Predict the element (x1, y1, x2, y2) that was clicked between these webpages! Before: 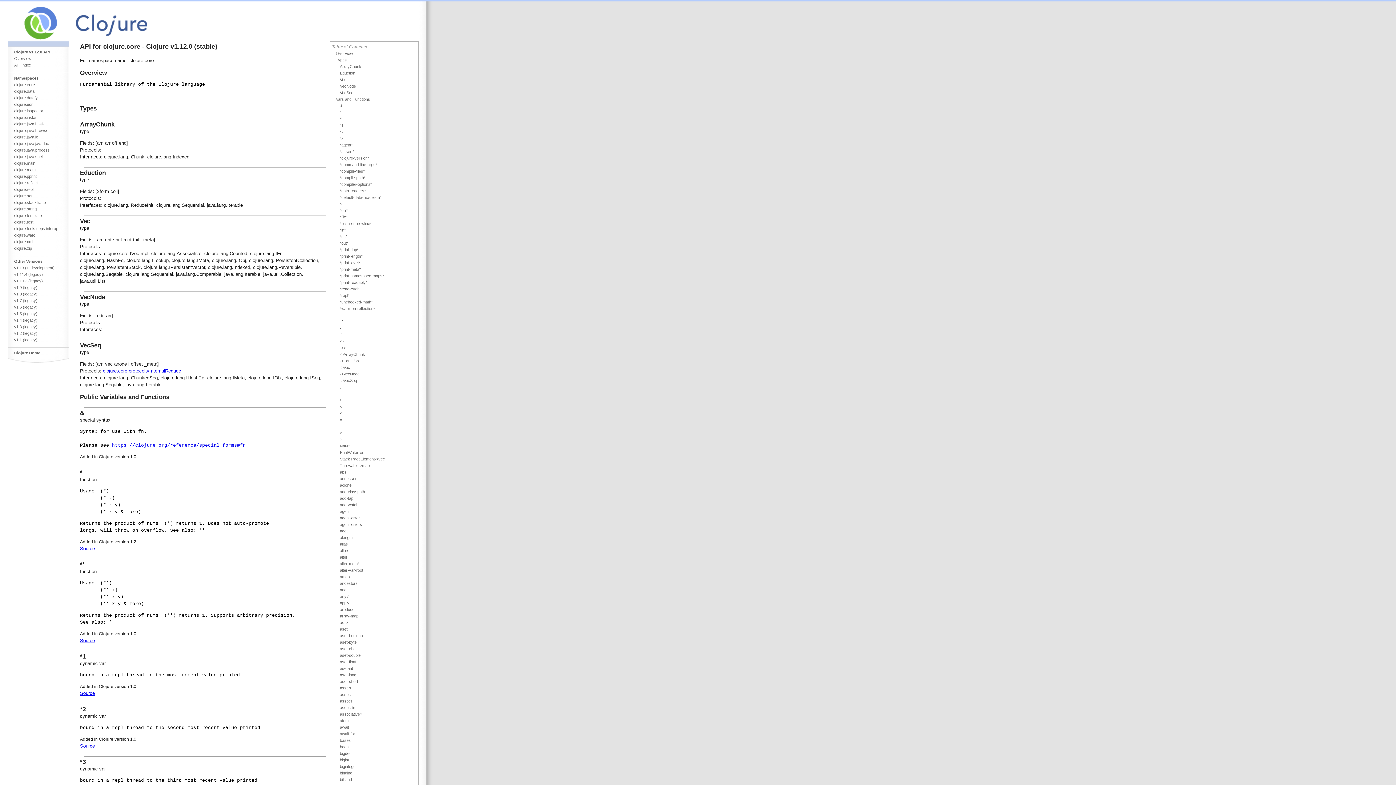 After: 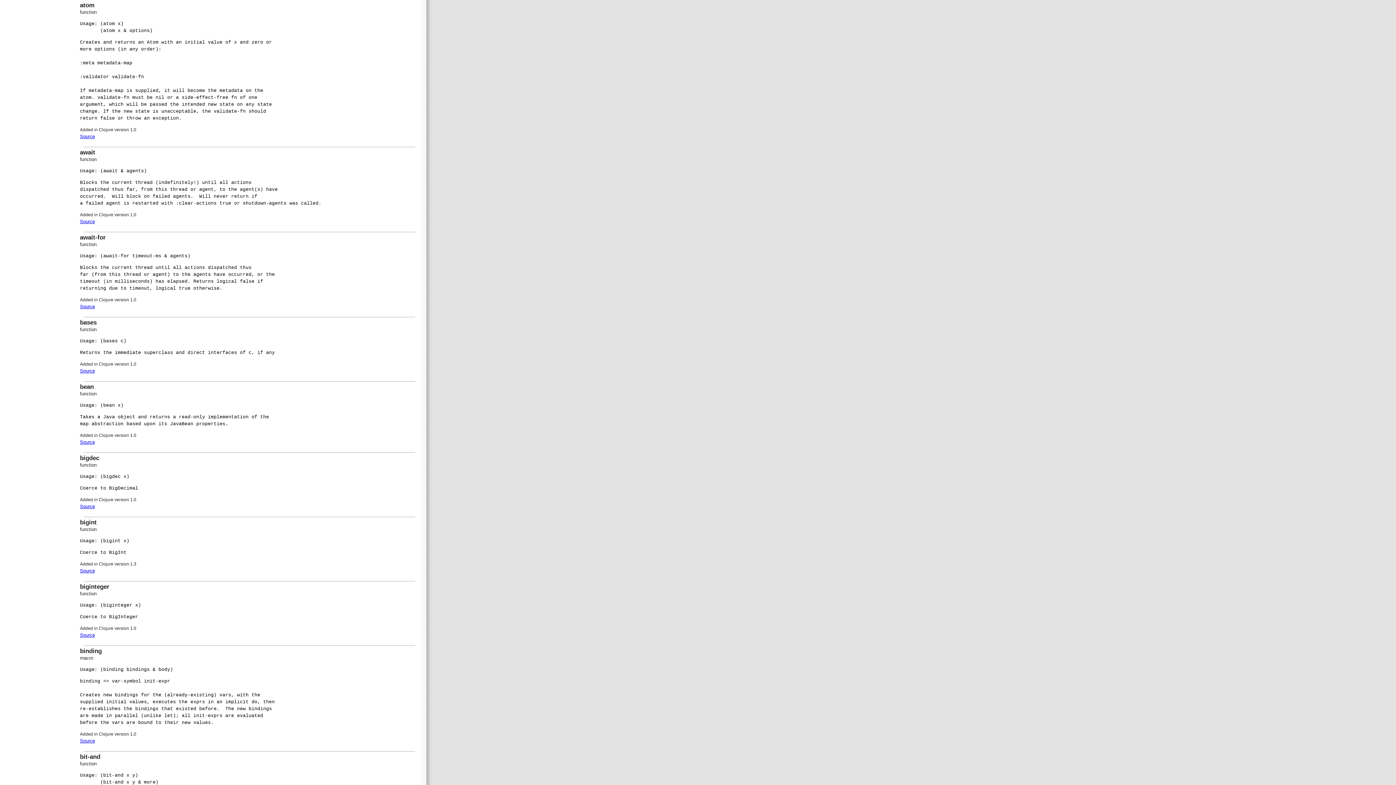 Action: label: atom bbox: (340, 718, 348, 723)